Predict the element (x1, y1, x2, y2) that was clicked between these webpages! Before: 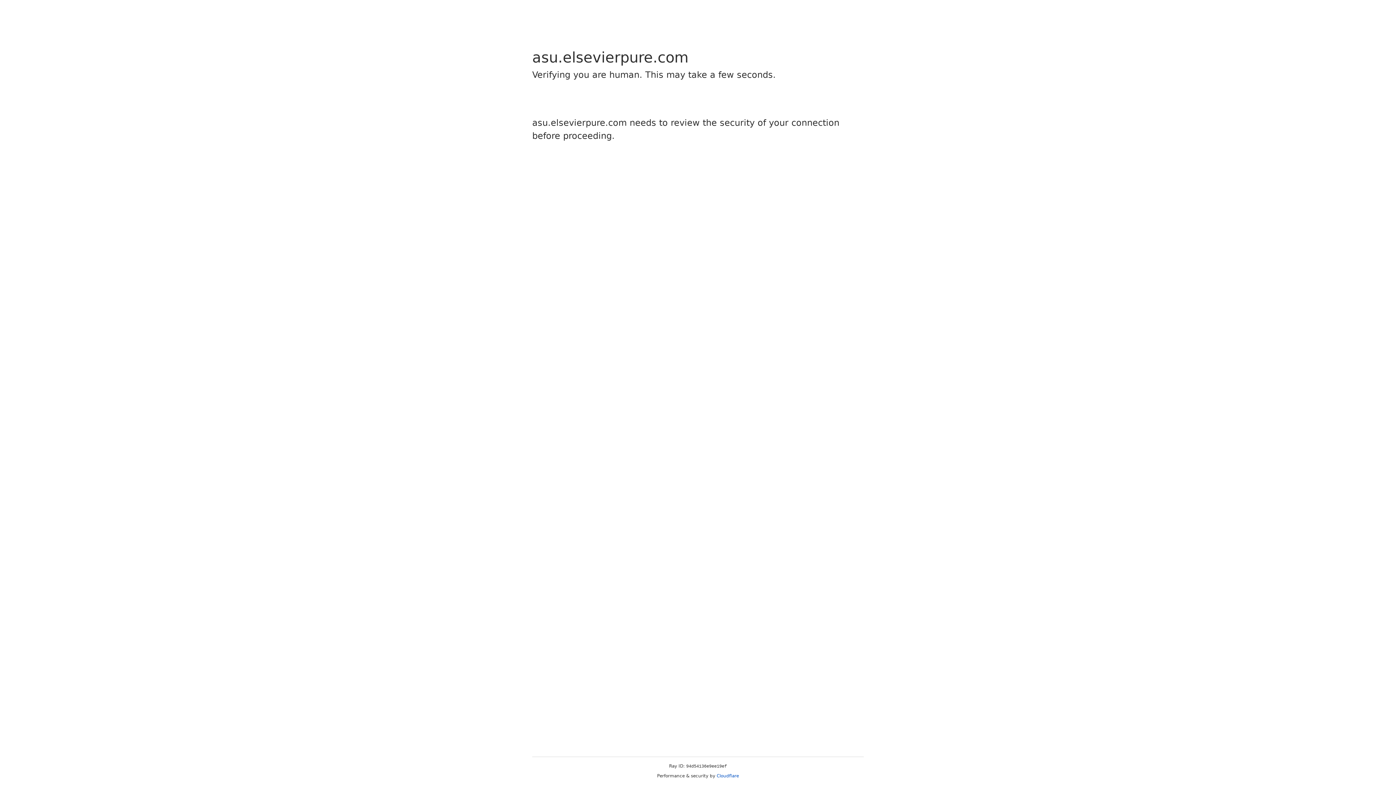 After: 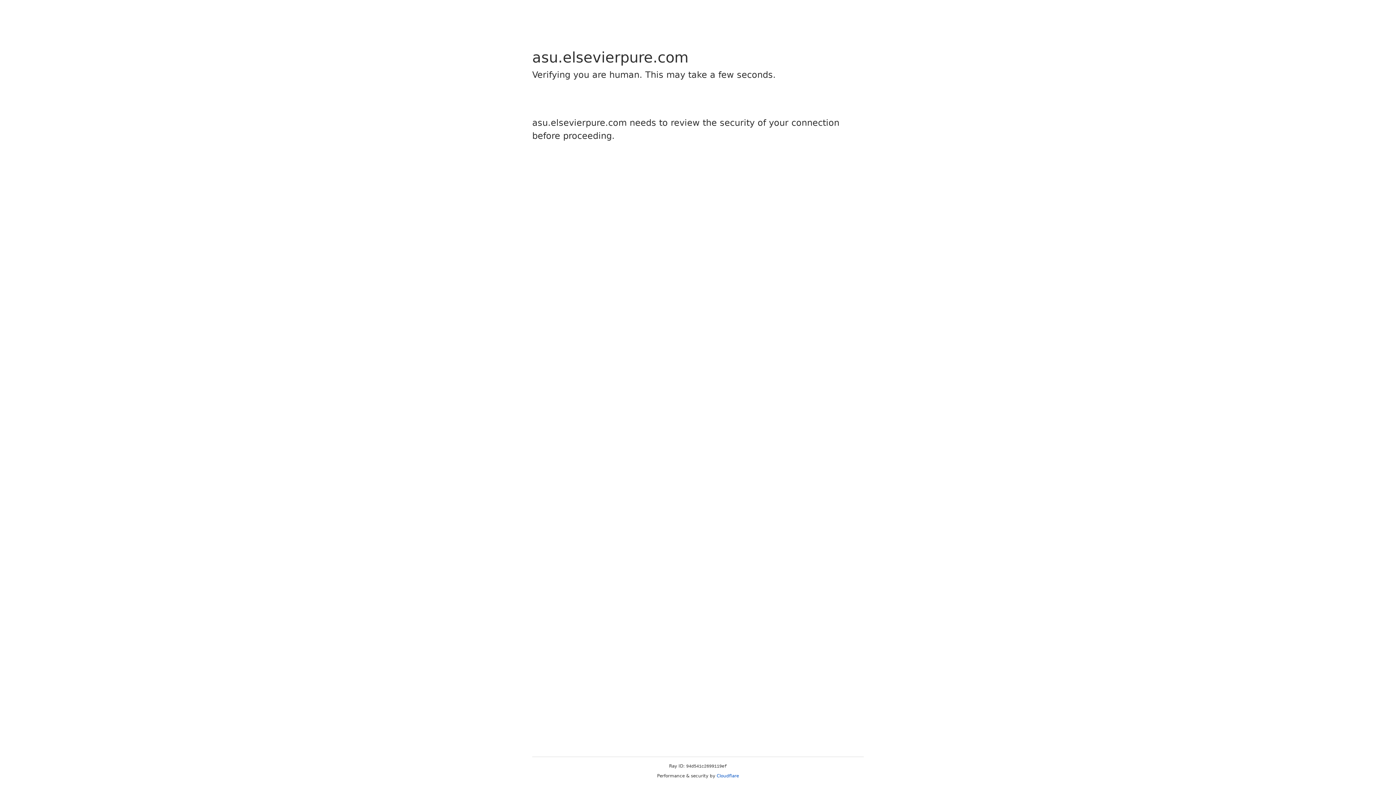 Action: bbox: (716, 773, 739, 778) label: Cloudflare